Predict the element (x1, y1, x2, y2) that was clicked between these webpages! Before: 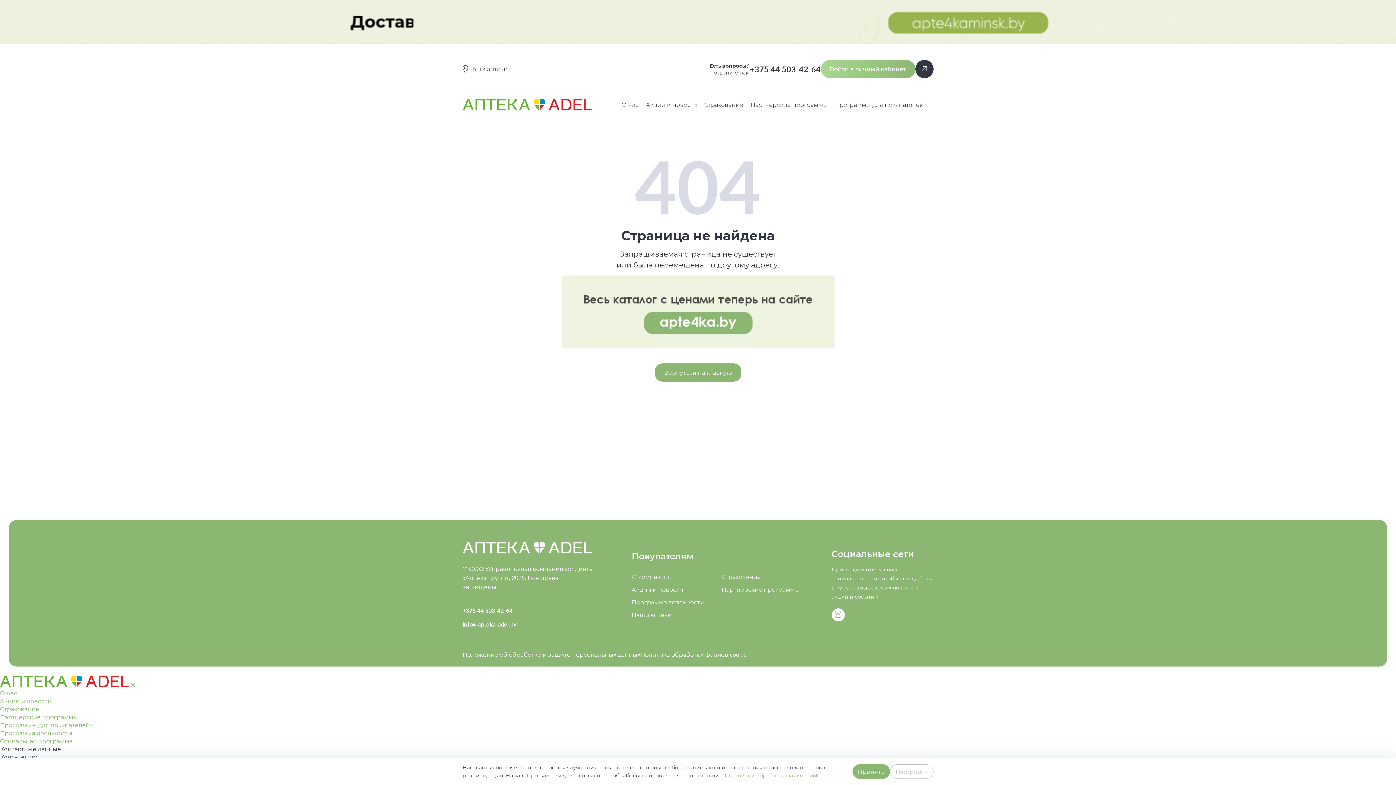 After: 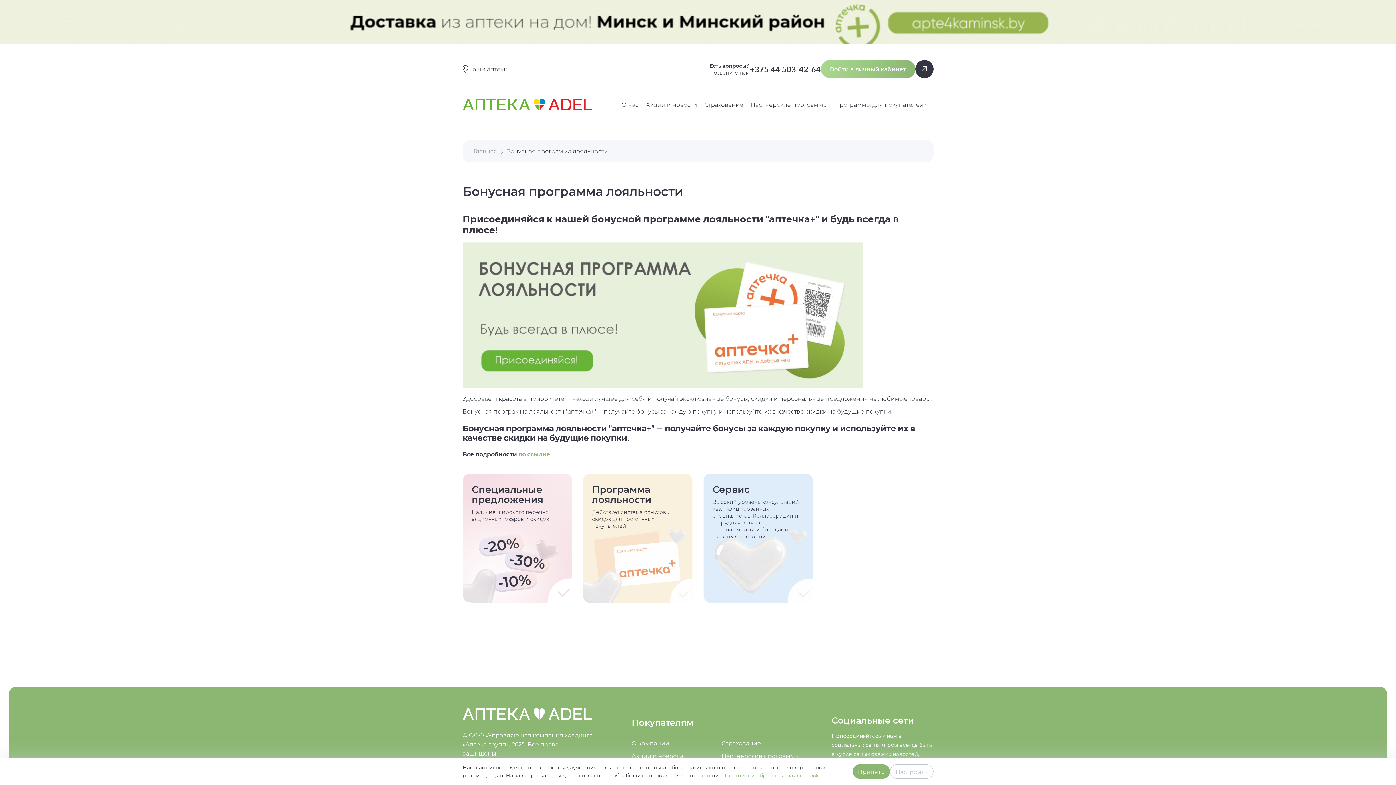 Action: label: Программа лояльности bbox: (631, 598, 704, 606)